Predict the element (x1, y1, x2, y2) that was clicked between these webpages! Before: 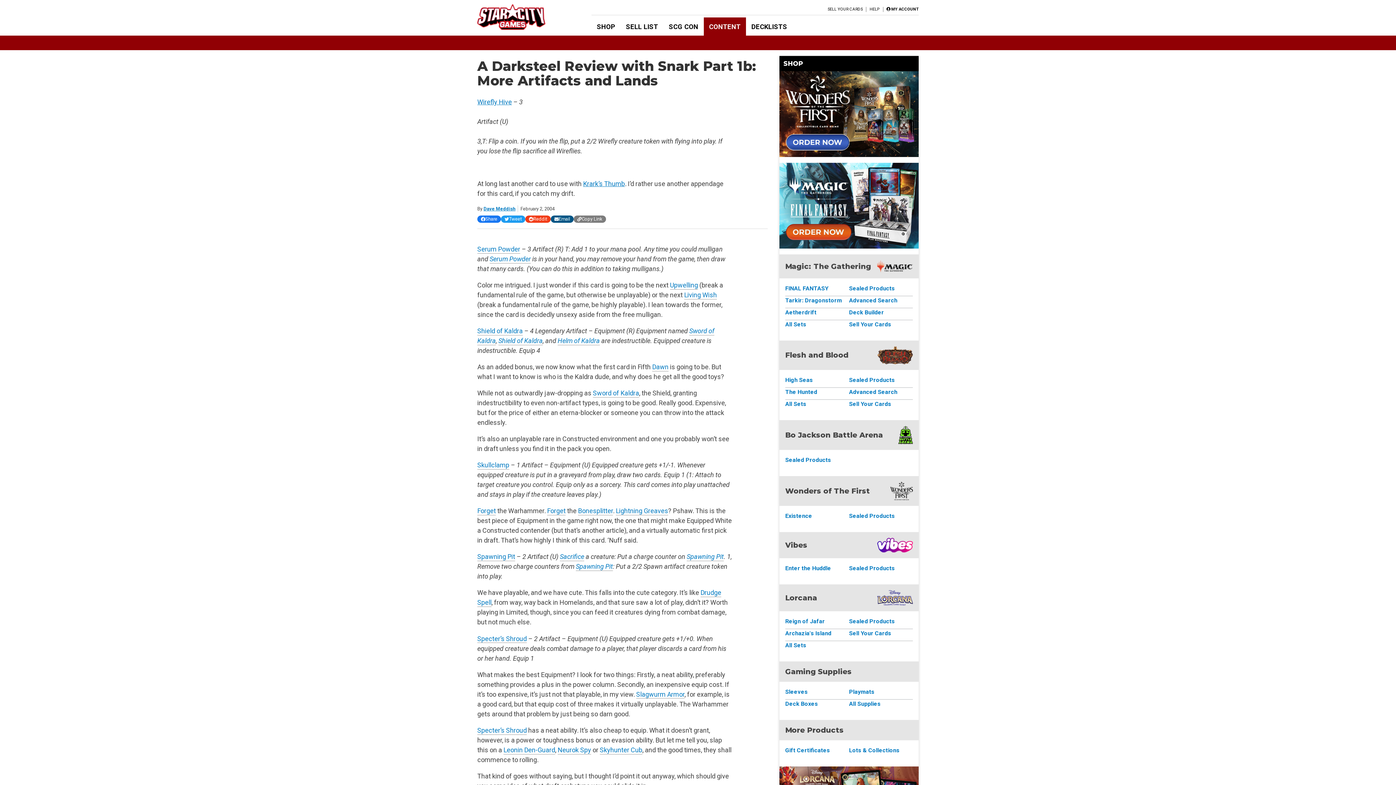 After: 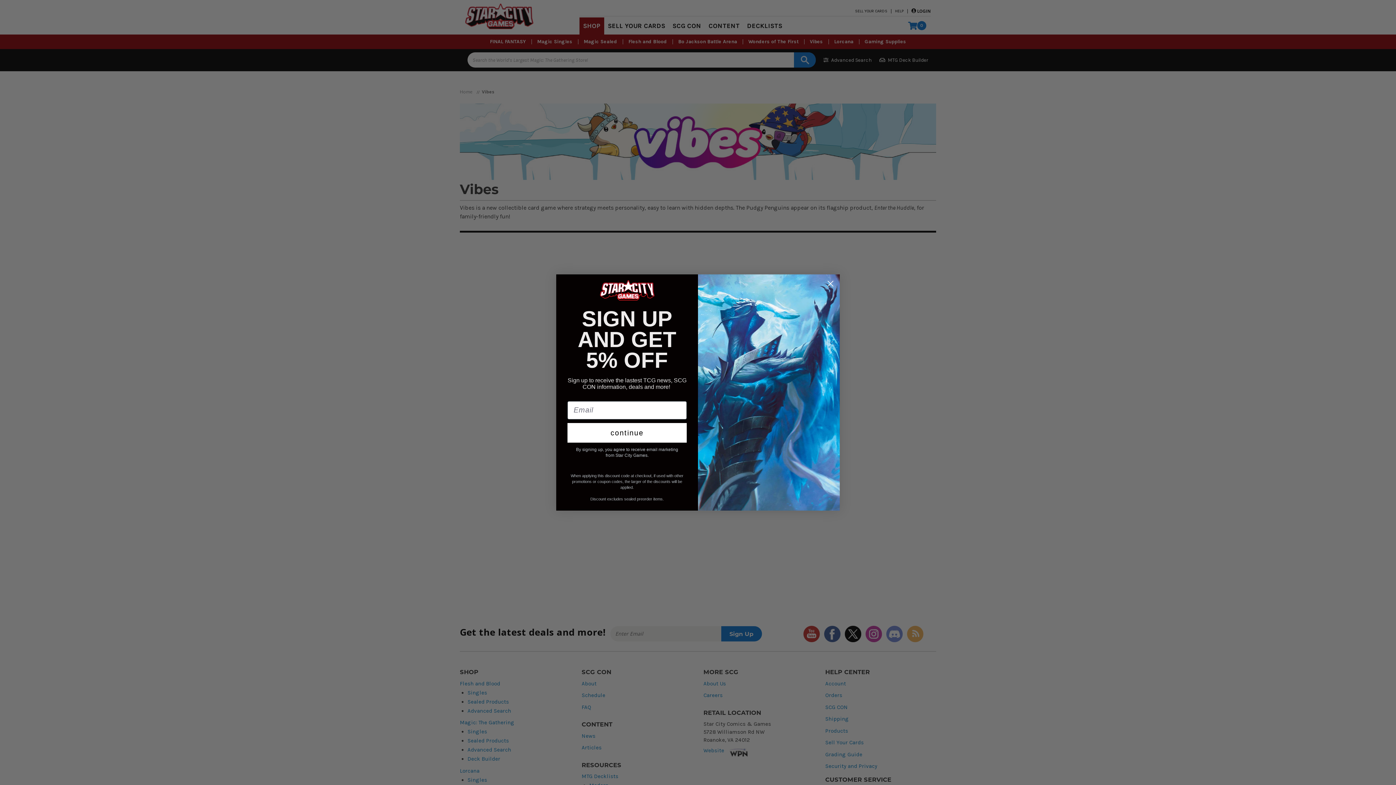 Action: bbox: (785, 541, 807, 549) label: Vibes